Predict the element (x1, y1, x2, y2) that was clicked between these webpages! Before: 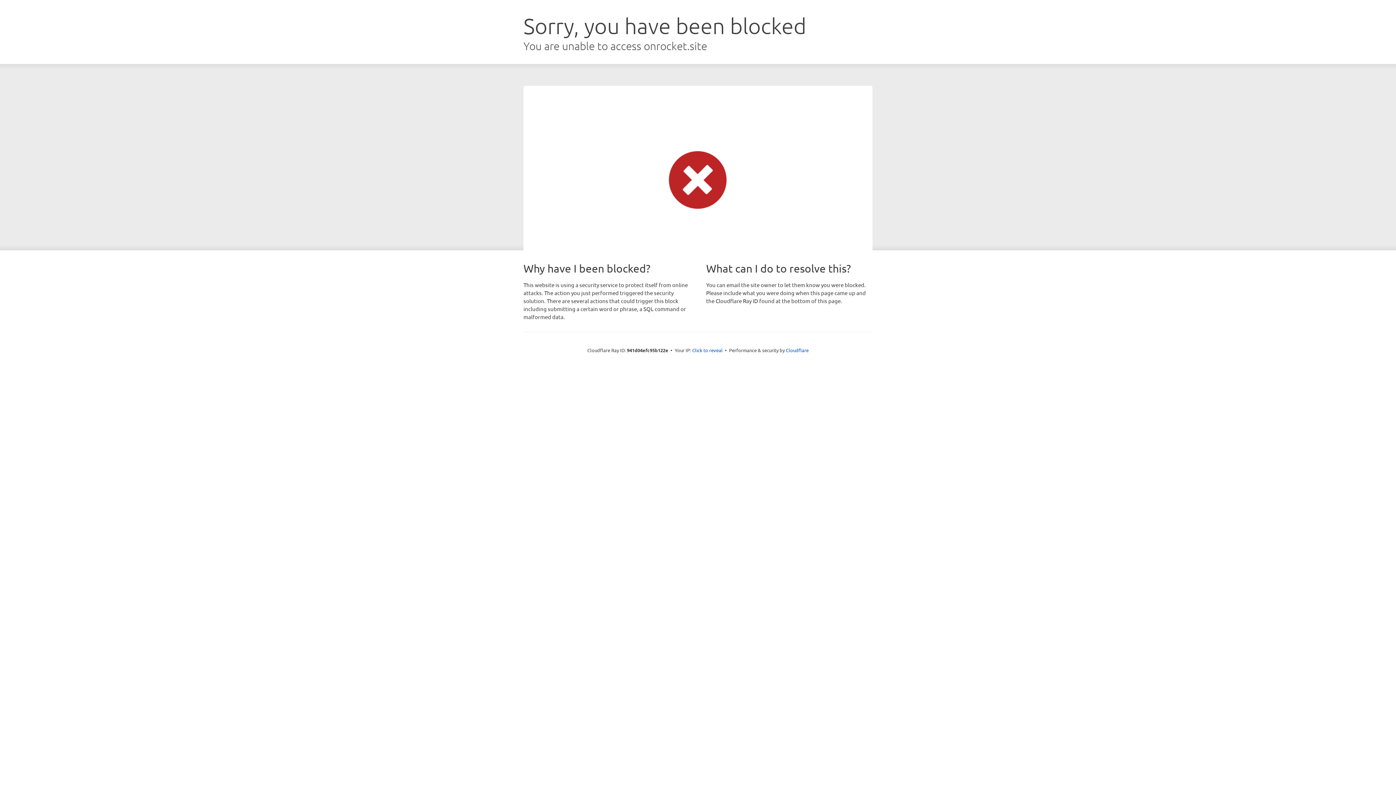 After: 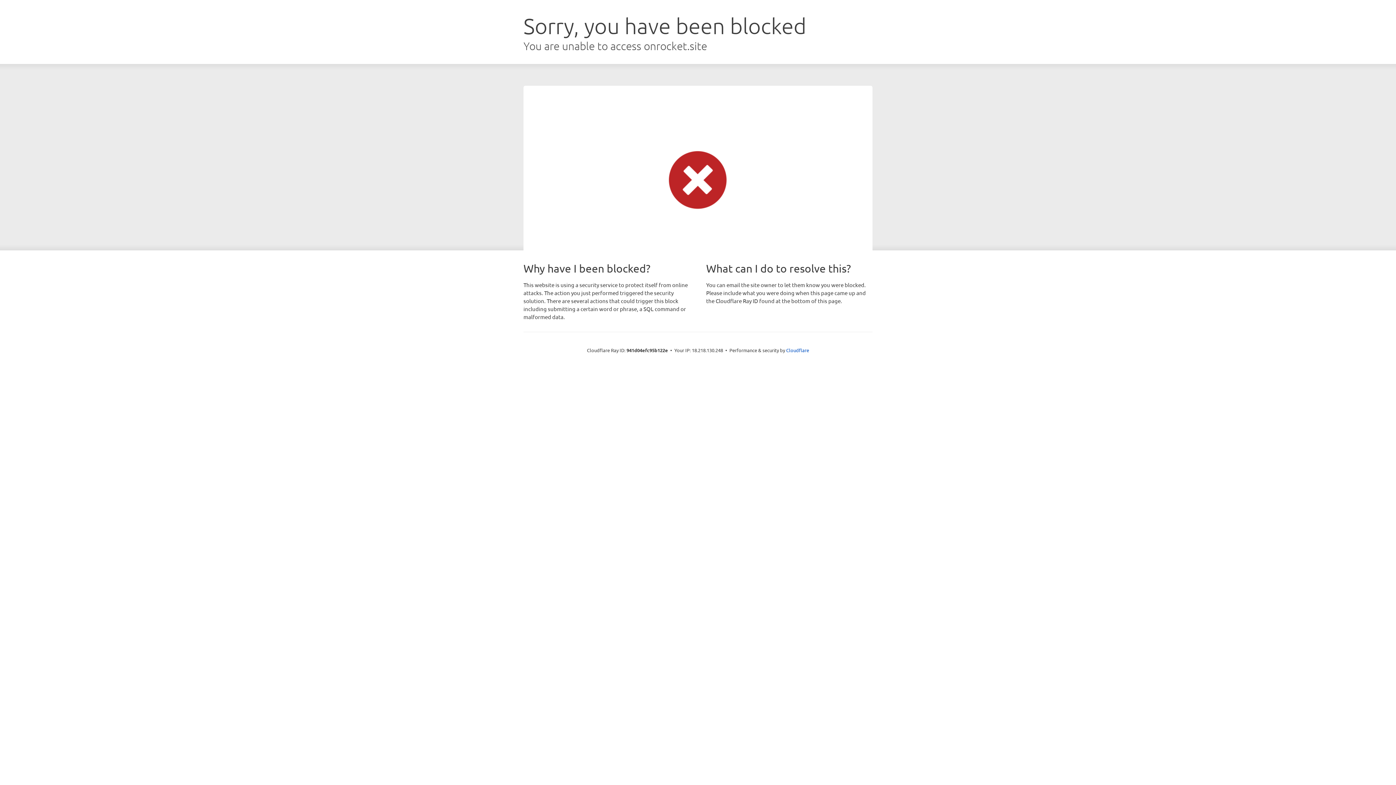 Action: label: Click to reveal bbox: (692, 346, 722, 353)